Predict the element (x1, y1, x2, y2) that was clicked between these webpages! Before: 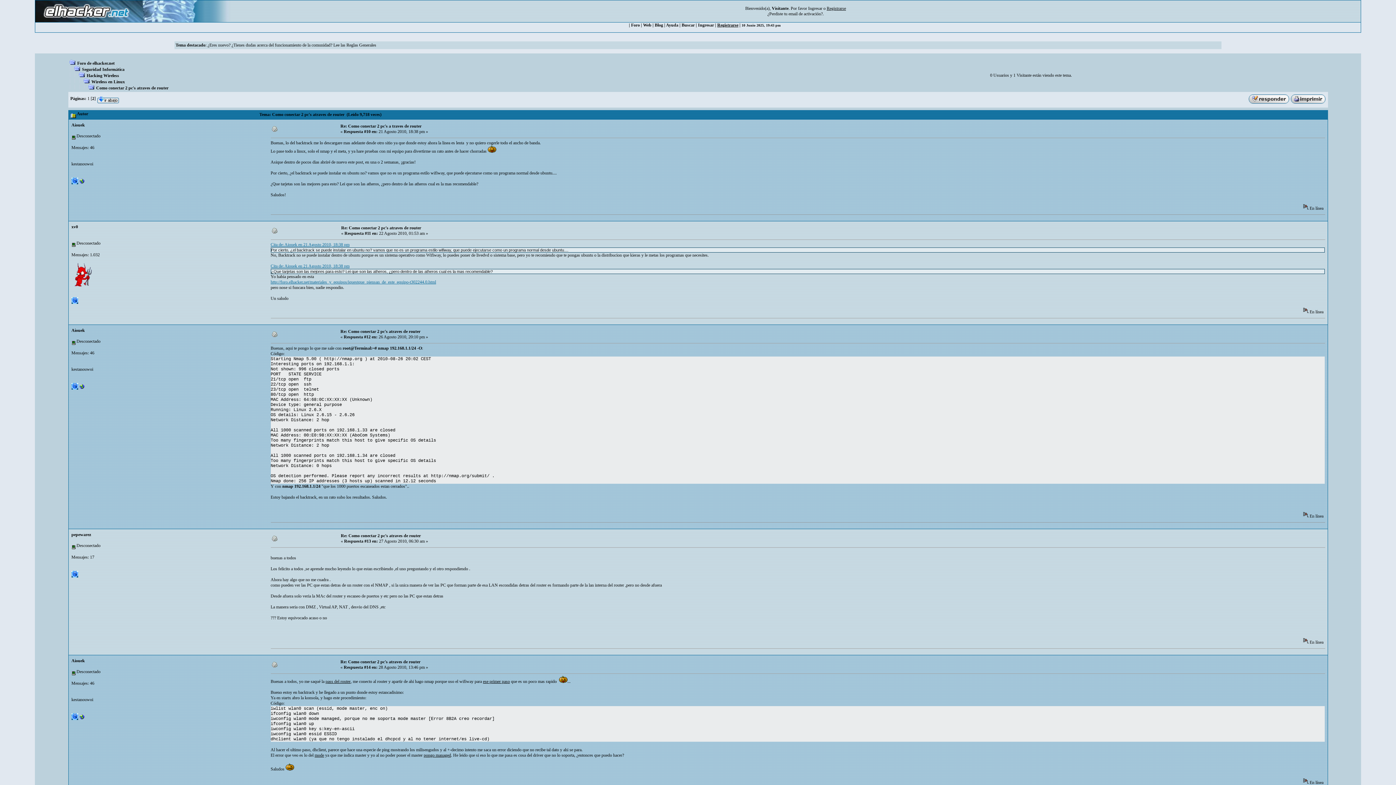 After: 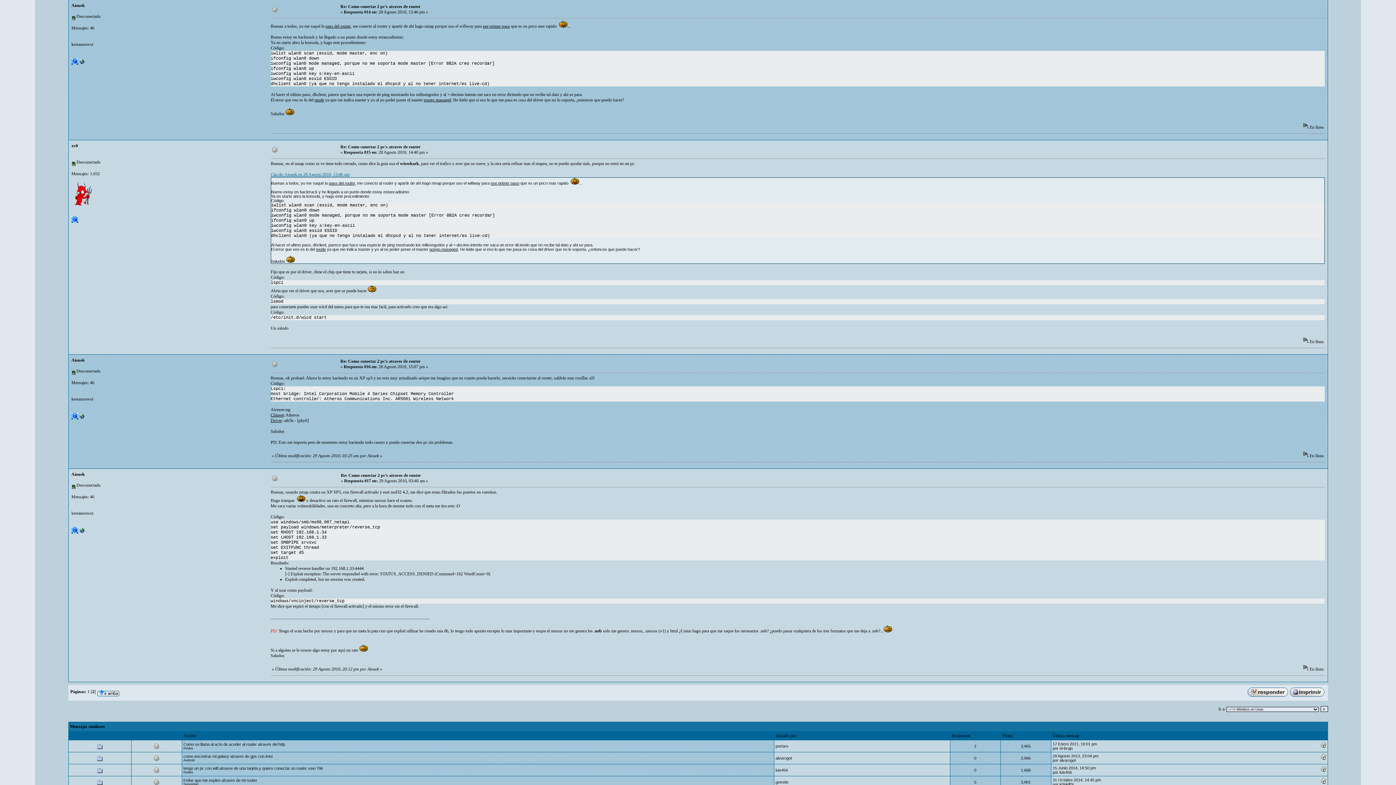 Action: bbox: (271, 664, 277, 669)